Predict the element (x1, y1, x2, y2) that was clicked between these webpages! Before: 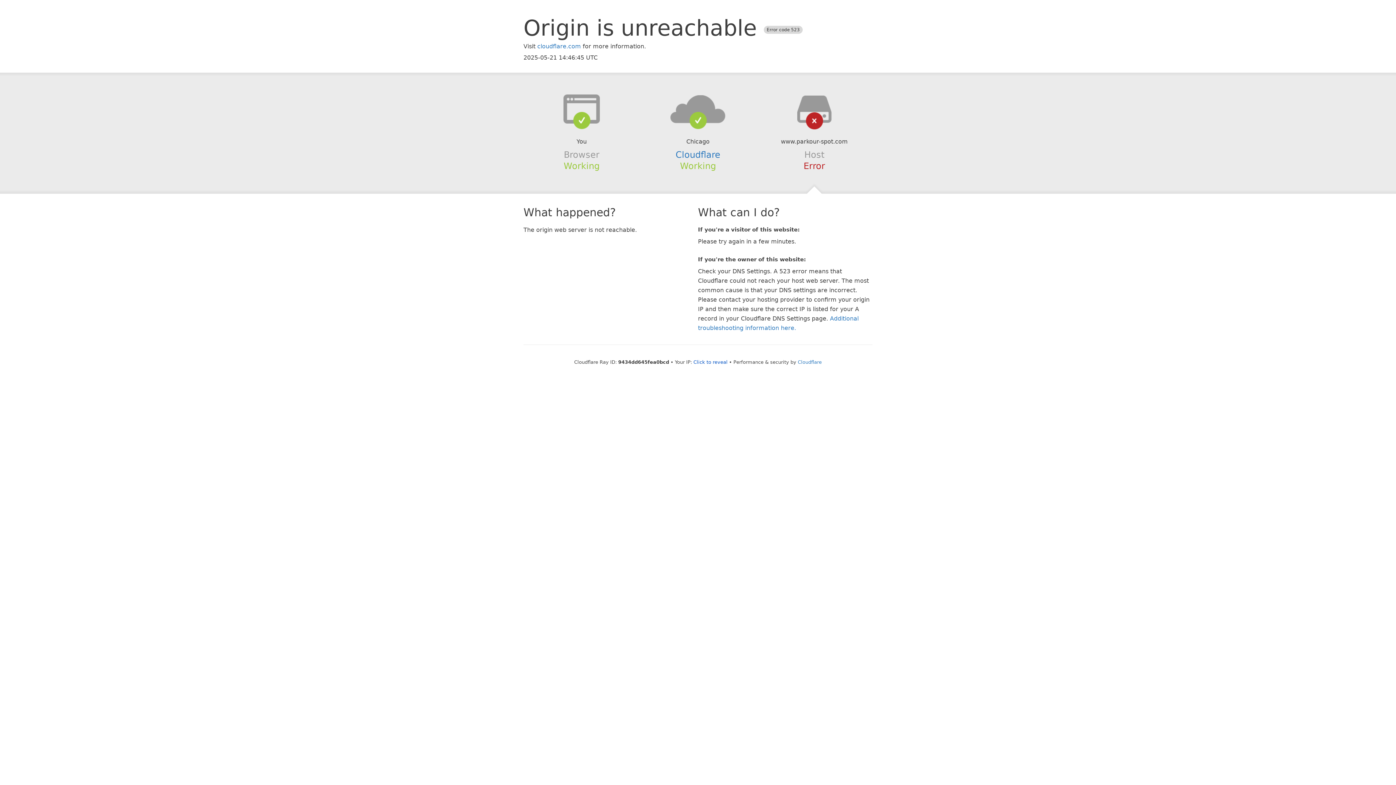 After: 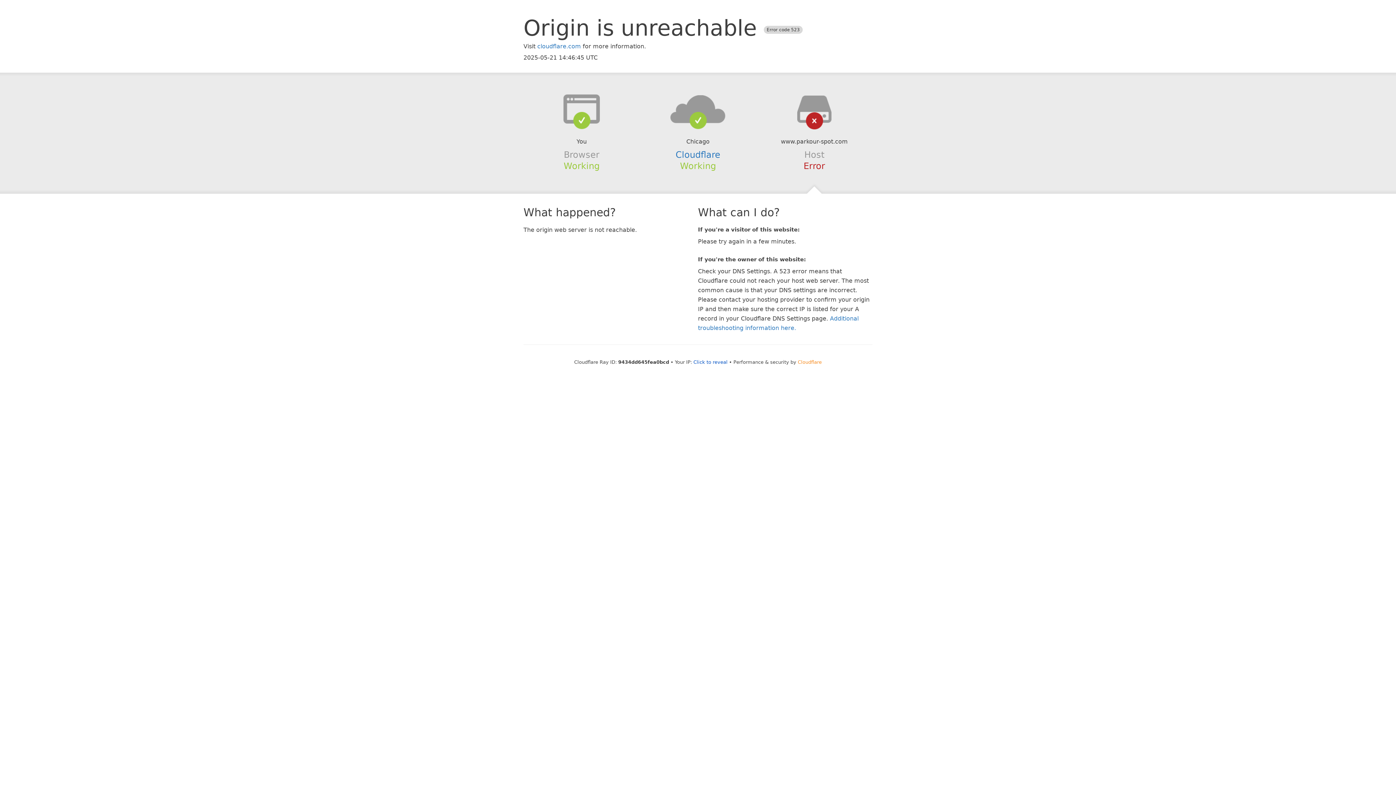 Action: label: Cloudflare bbox: (798, 359, 822, 364)